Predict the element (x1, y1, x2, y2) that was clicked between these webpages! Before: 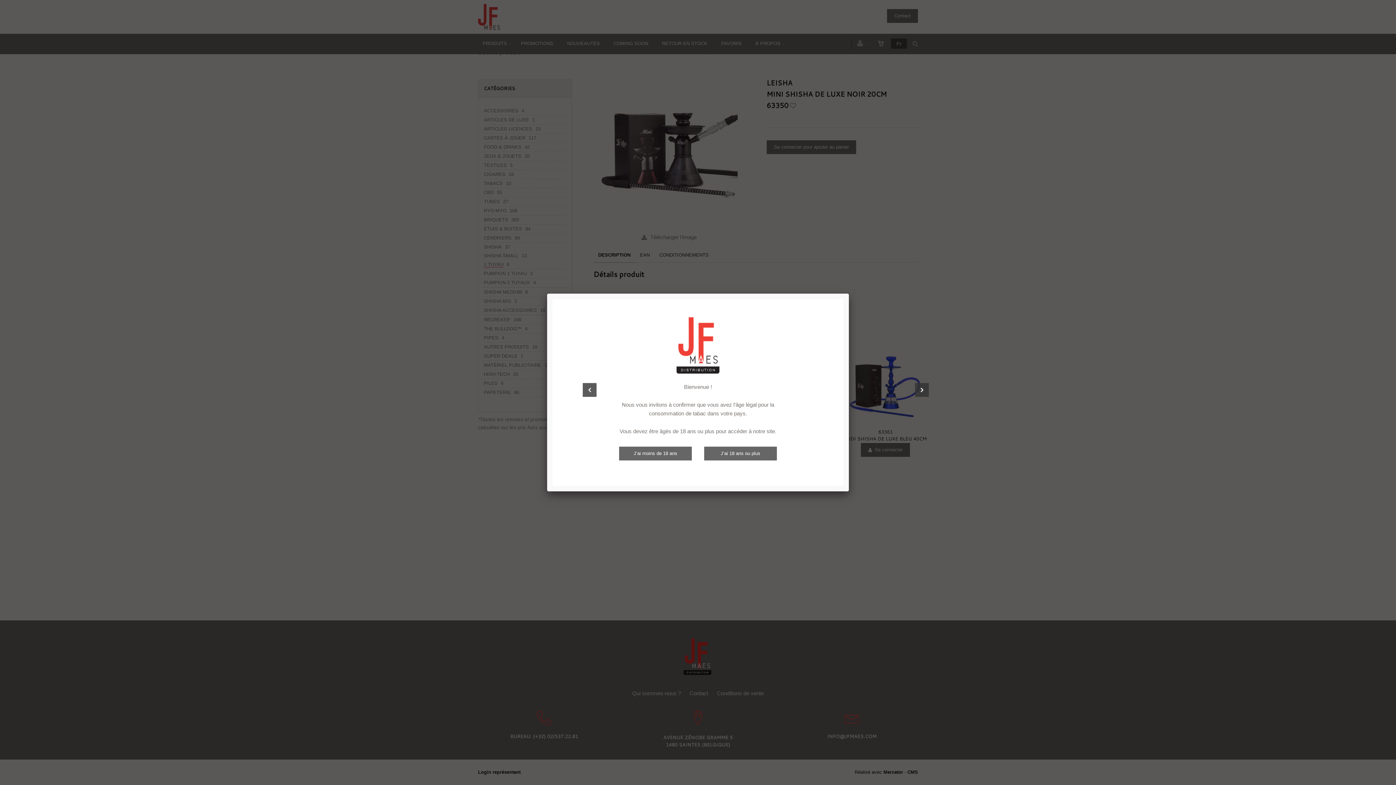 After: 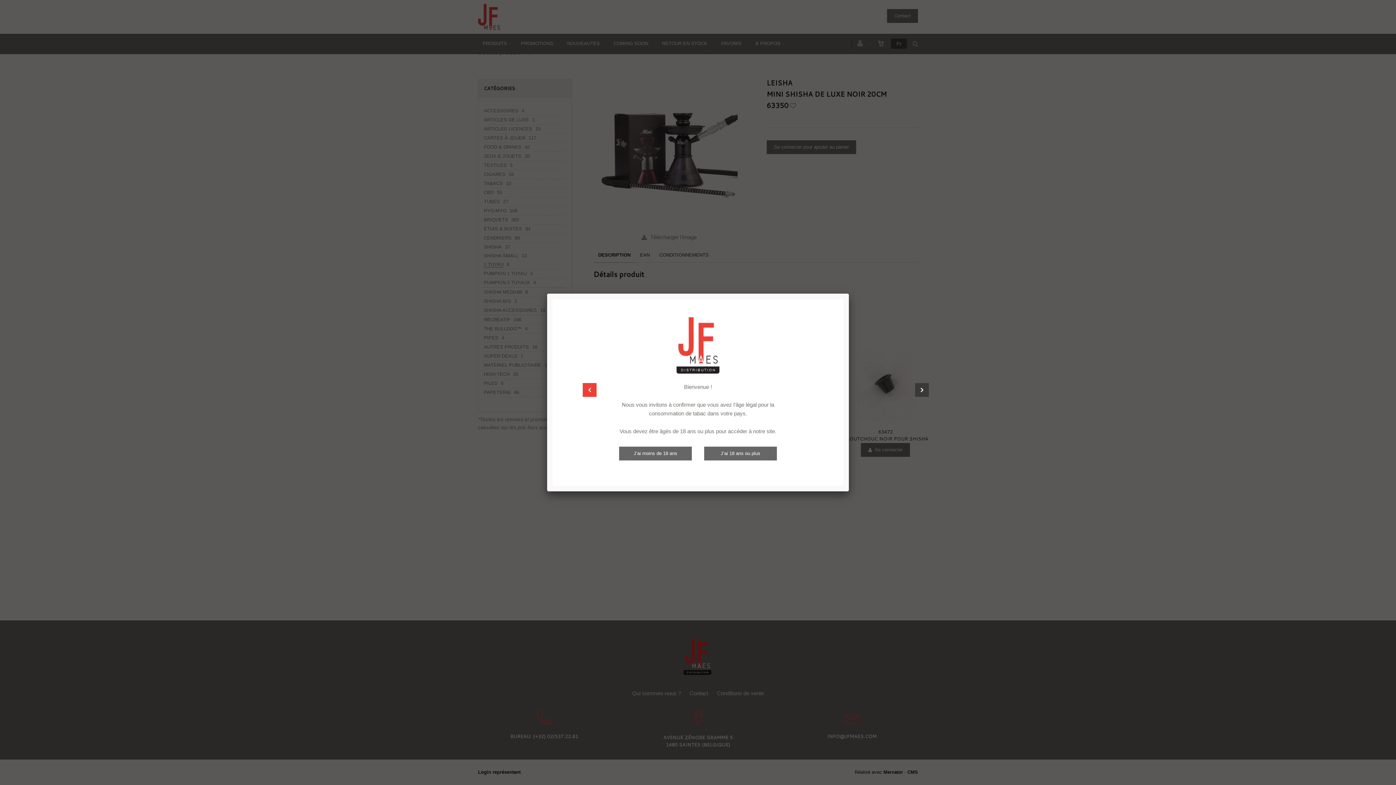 Action: bbox: (582, 383, 596, 397)